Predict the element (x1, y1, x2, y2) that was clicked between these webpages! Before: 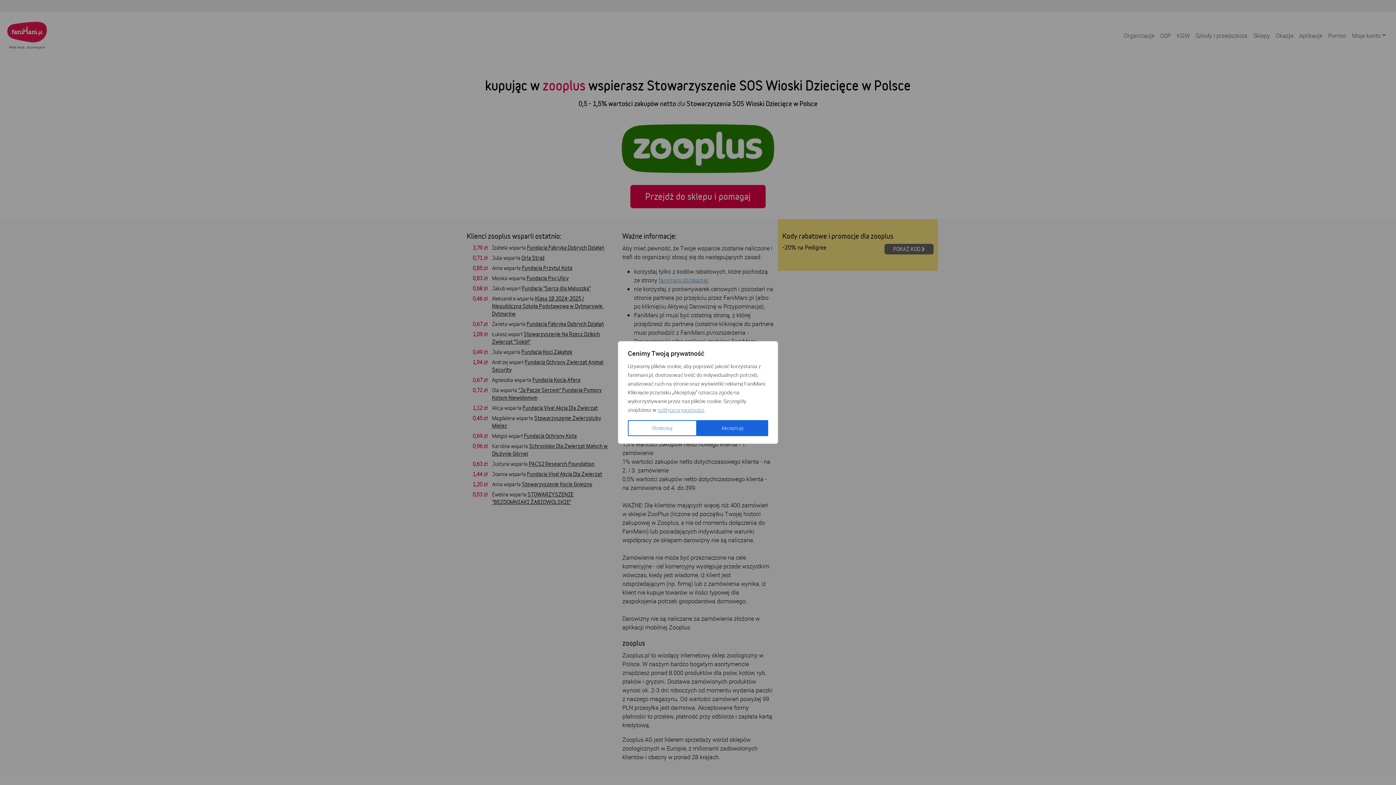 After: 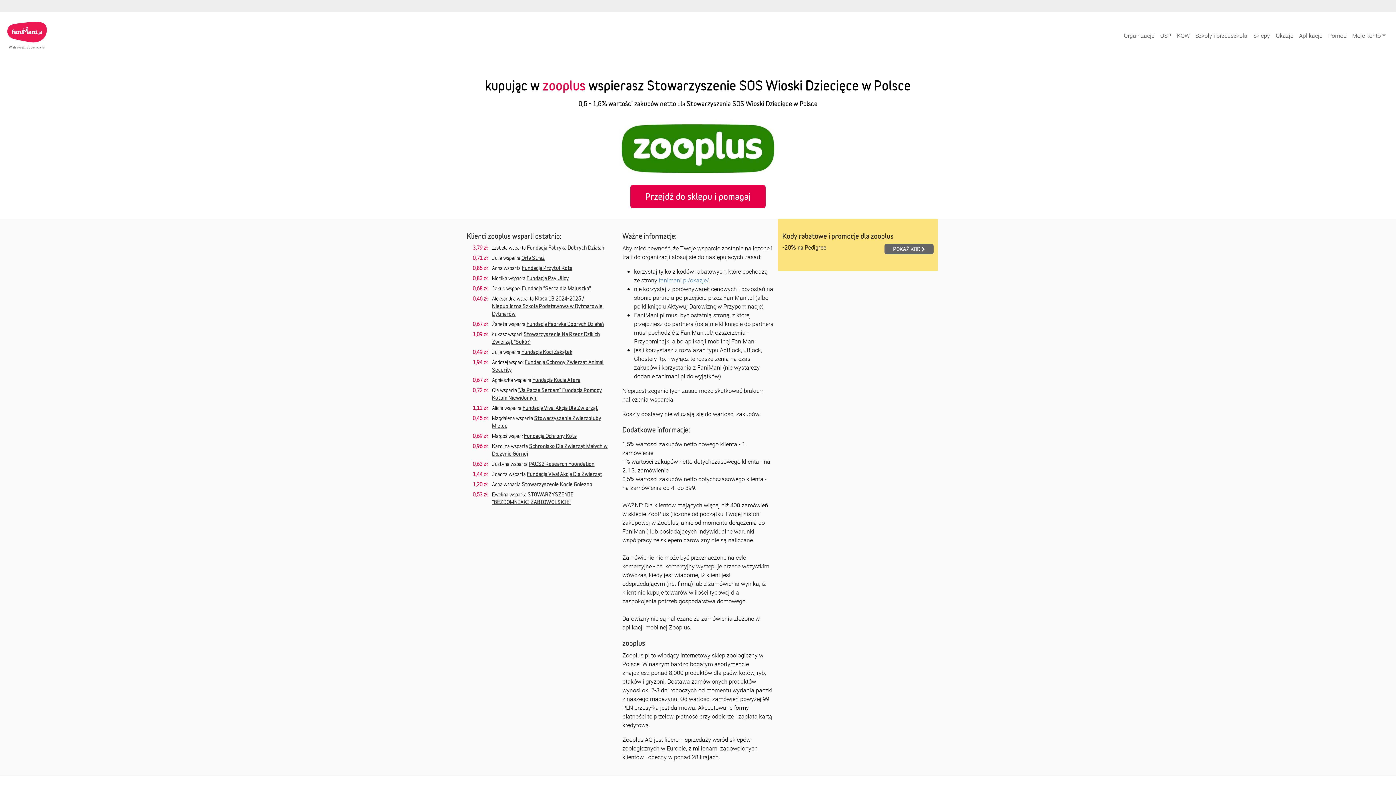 Action: bbox: (697, 420, 768, 436) label: Akceptuję